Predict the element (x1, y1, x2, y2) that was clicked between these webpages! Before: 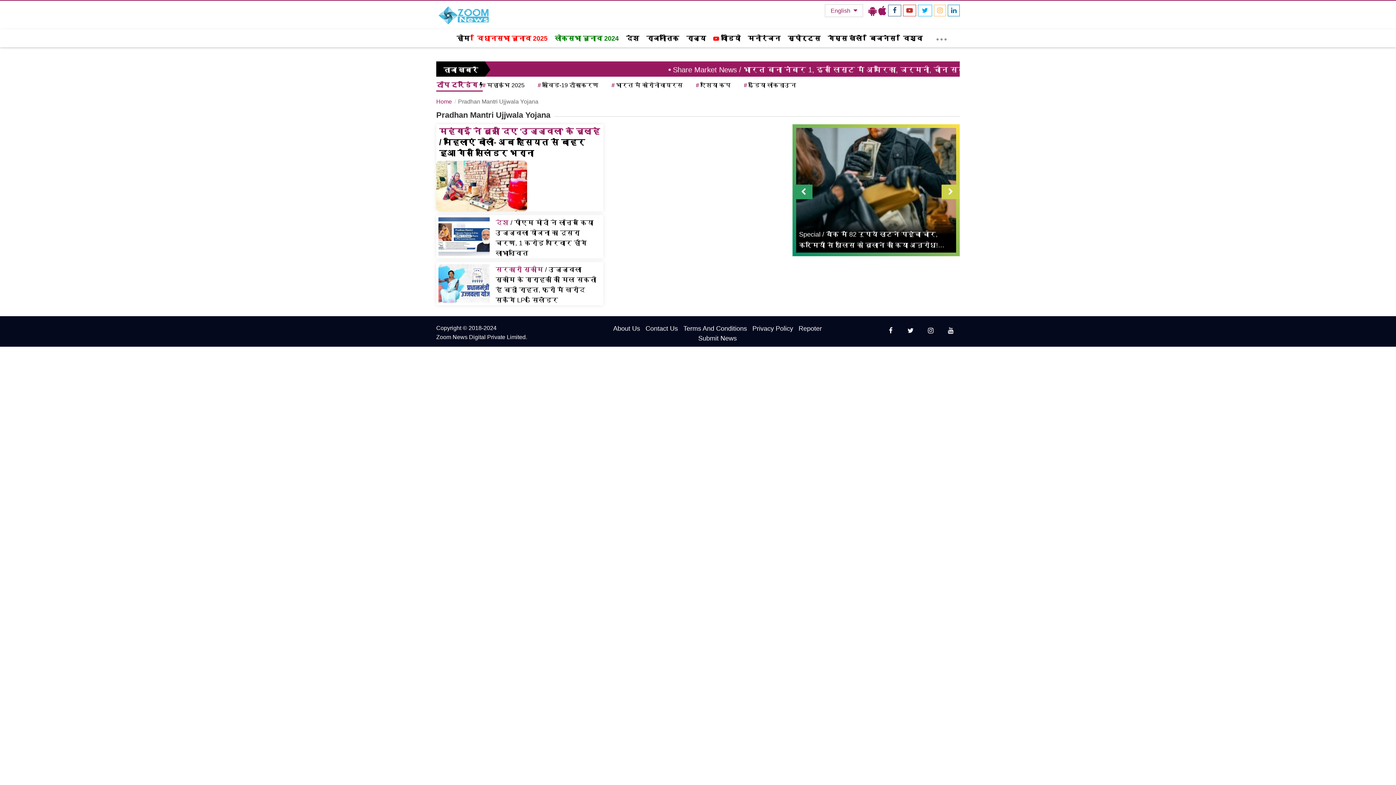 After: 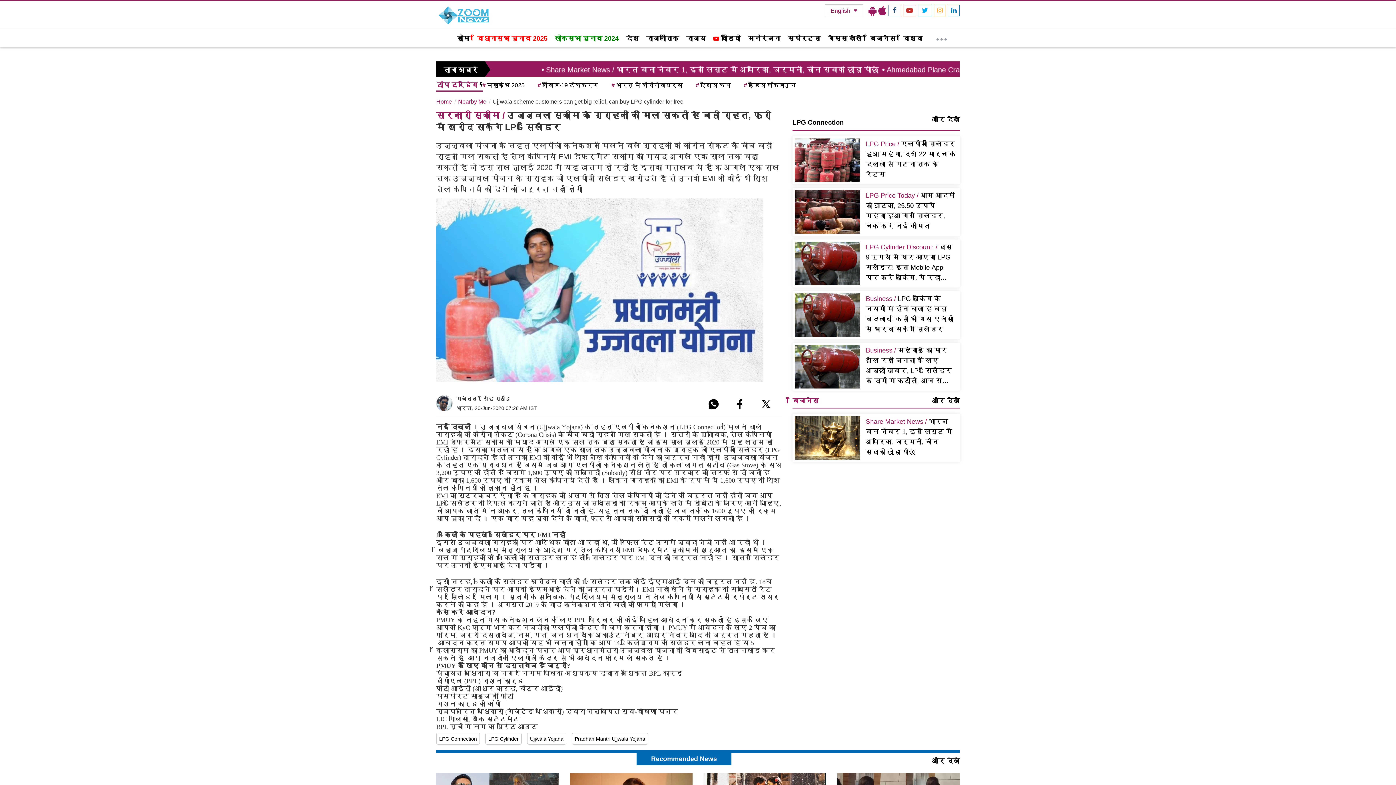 Action: bbox: (438, 279, 489, 286)